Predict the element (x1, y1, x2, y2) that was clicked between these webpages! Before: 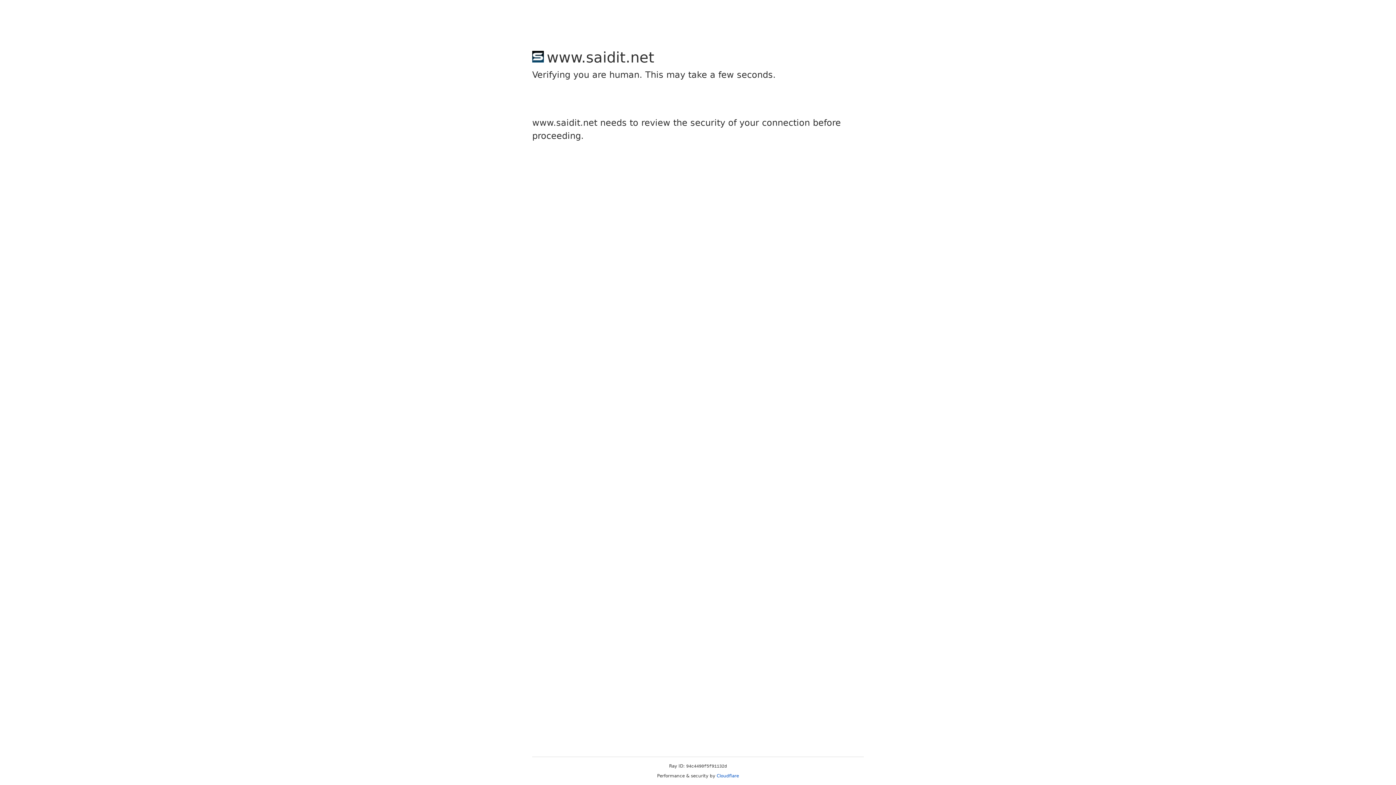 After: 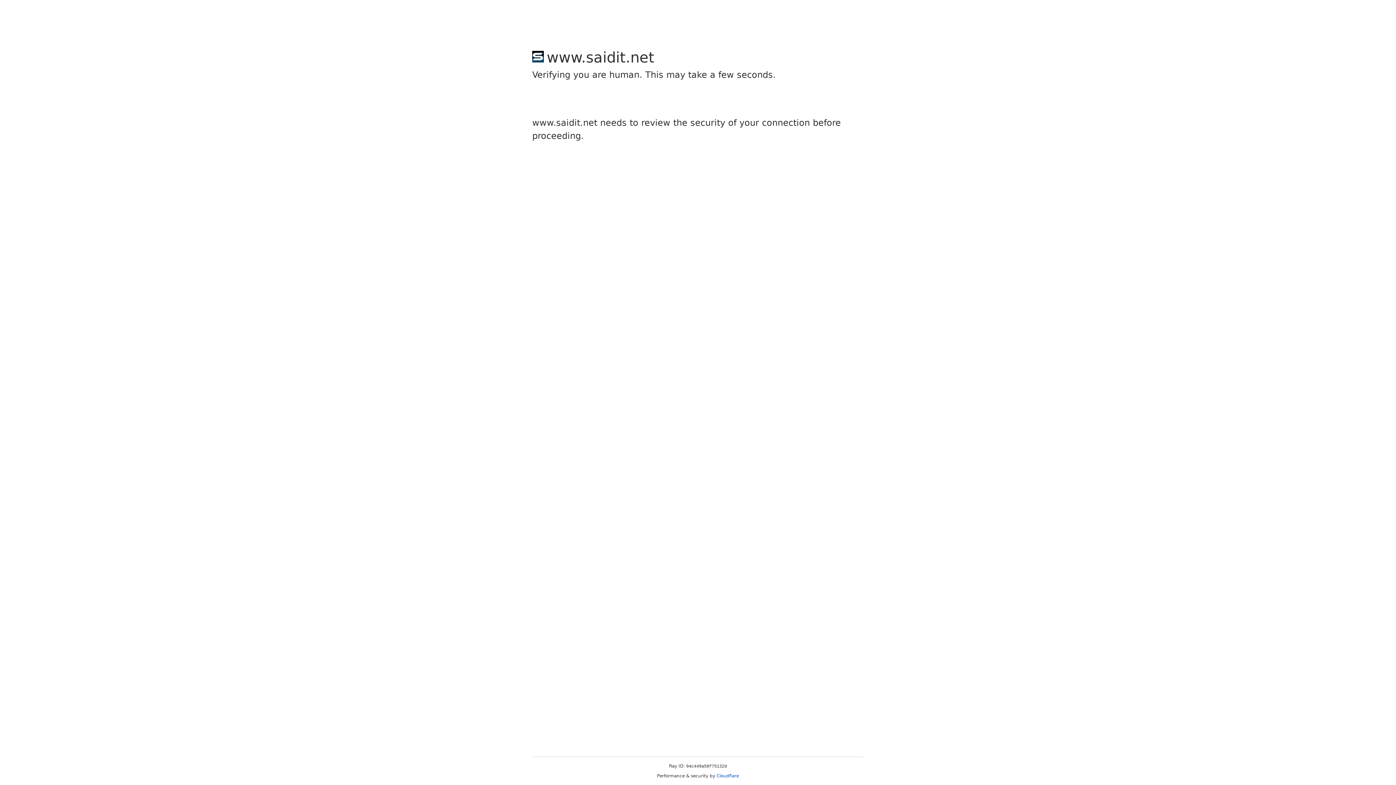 Action: bbox: (716, 773, 739, 778) label: Cloudflare